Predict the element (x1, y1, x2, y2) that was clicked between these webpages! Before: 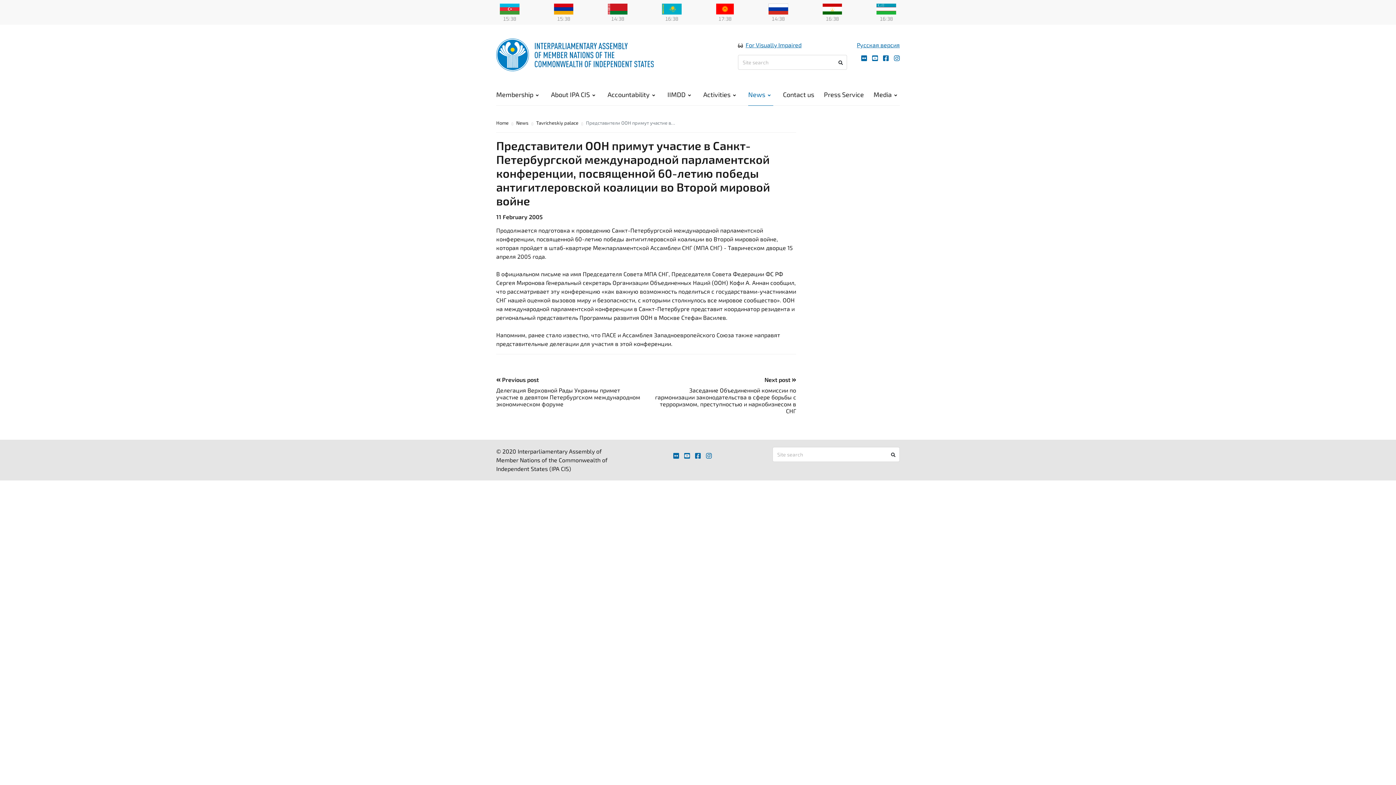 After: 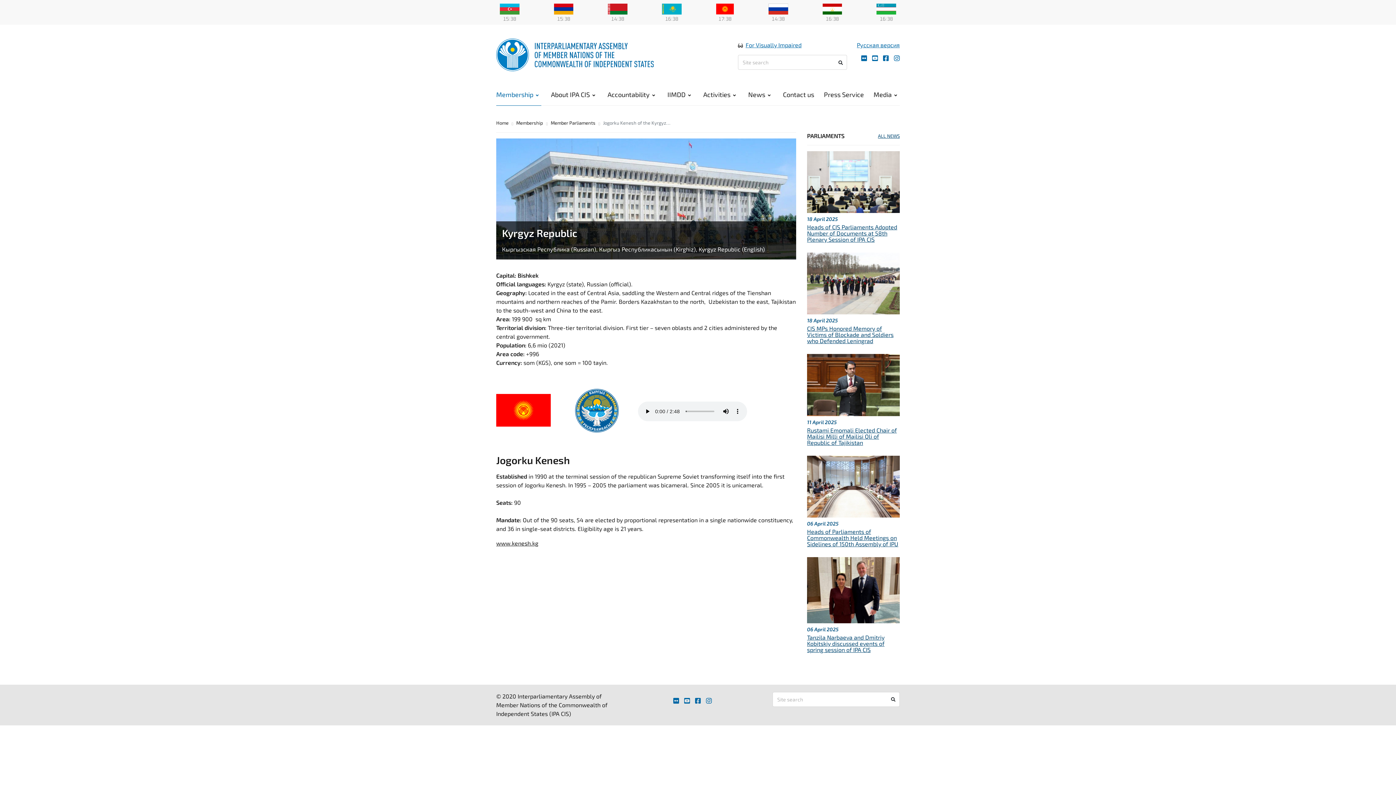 Action: bbox: (716, 4, 734, 11)